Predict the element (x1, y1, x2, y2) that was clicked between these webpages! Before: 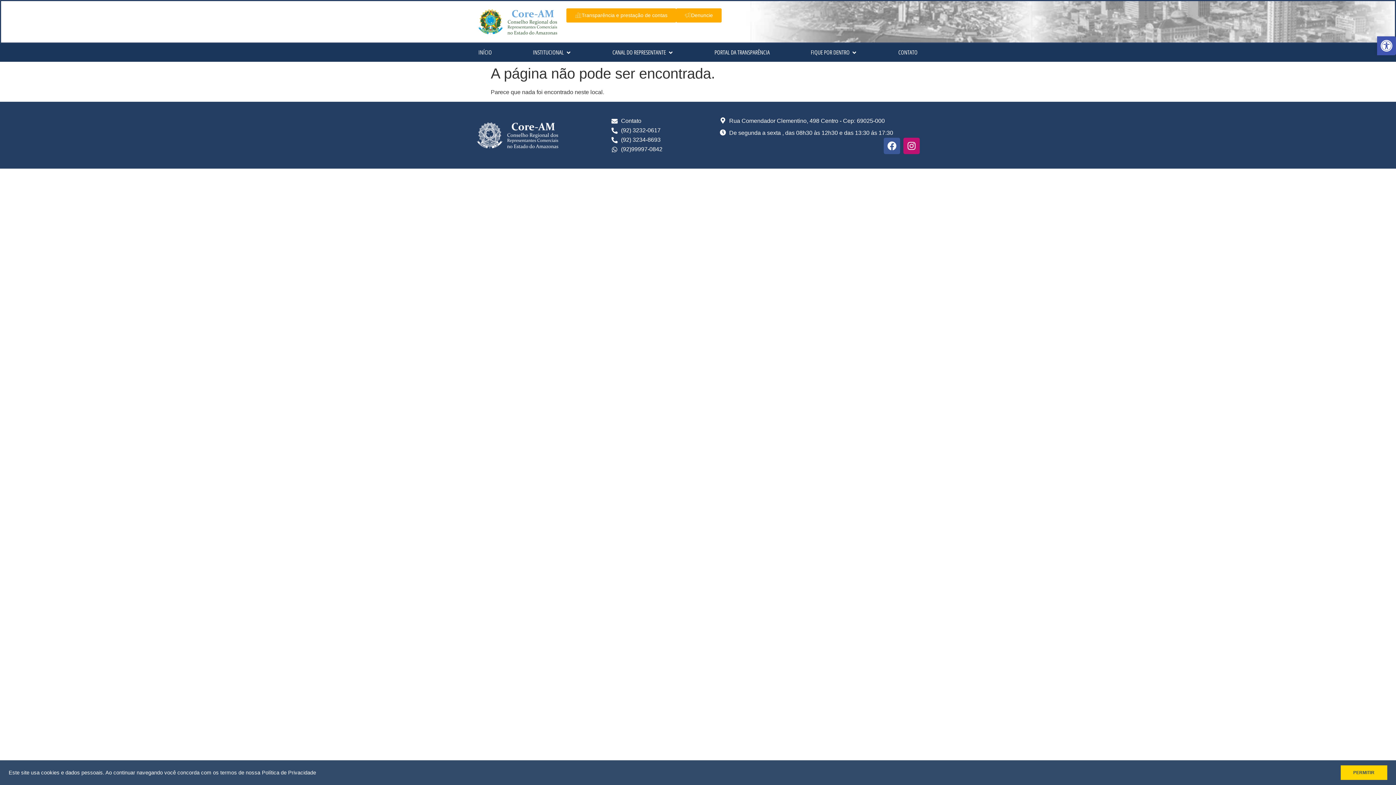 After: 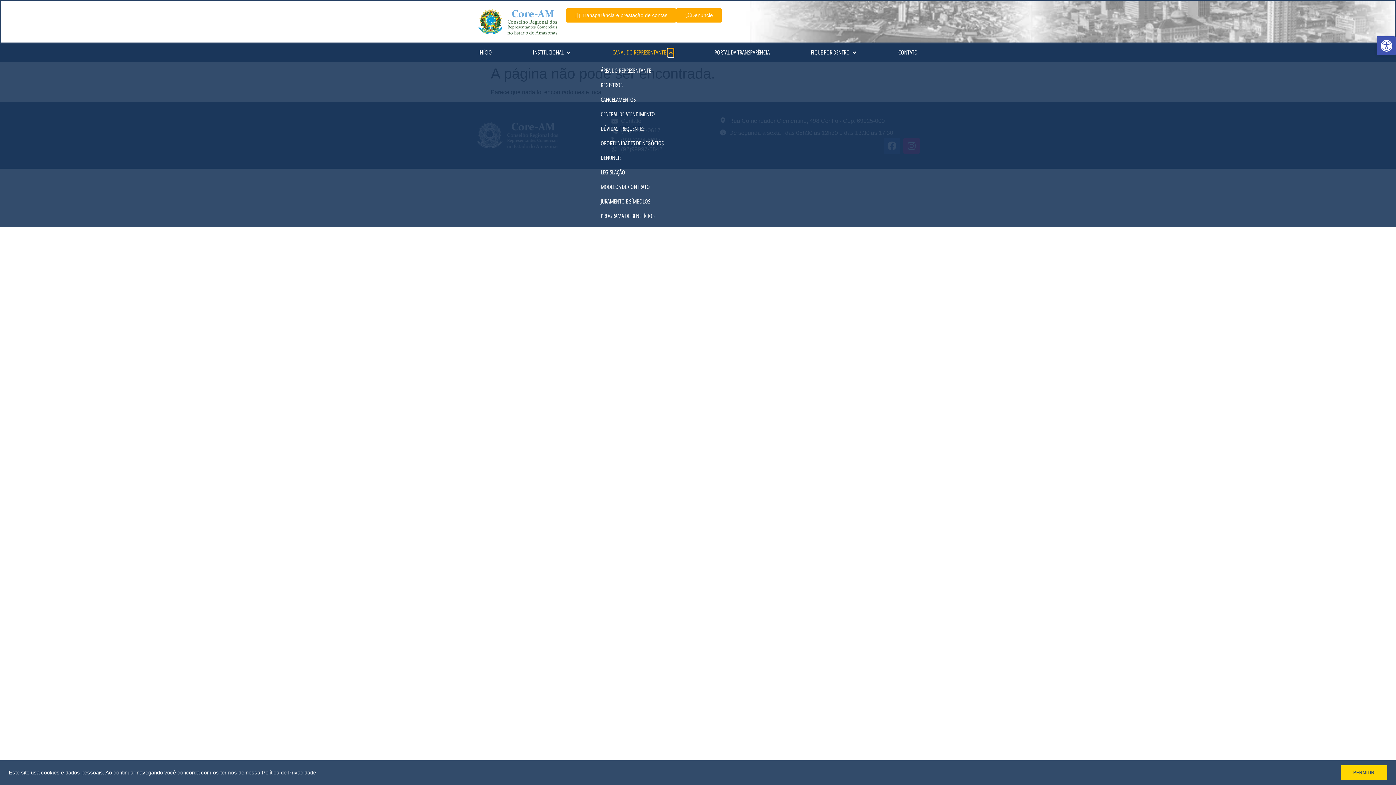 Action: bbox: (667, 48, 673, 57) label: Open CANAL DO REPRESENTANTE